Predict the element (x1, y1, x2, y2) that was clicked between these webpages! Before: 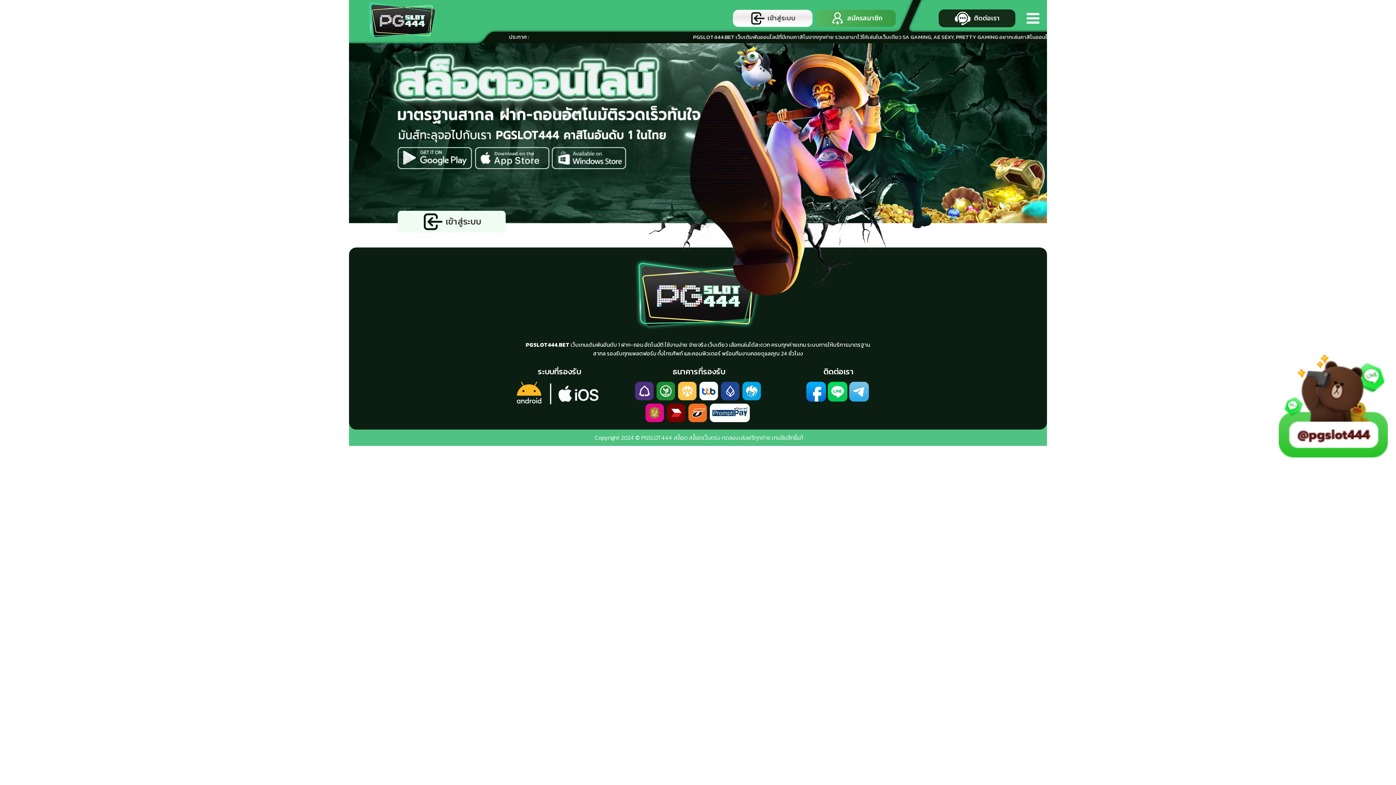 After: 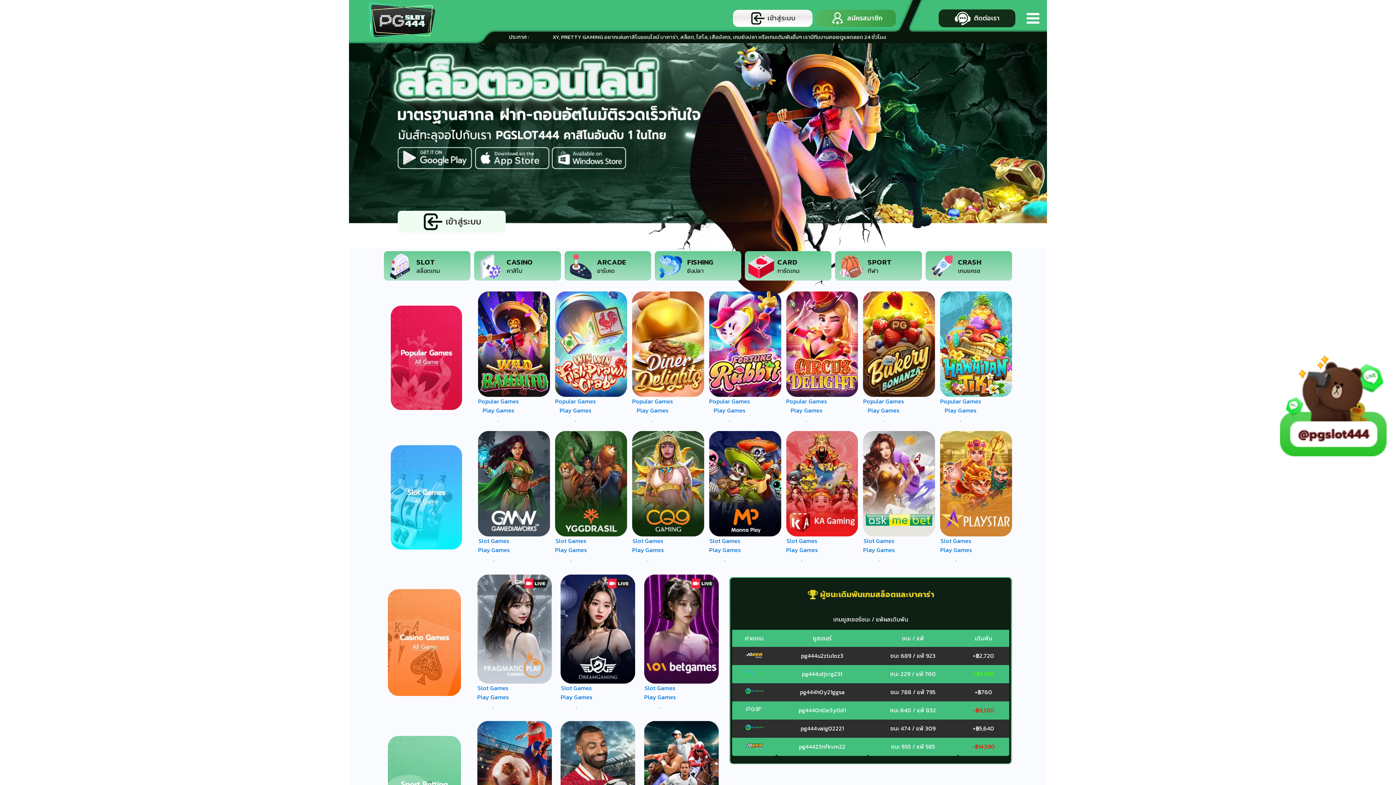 Action: bbox: (349, 0, 453, 41)